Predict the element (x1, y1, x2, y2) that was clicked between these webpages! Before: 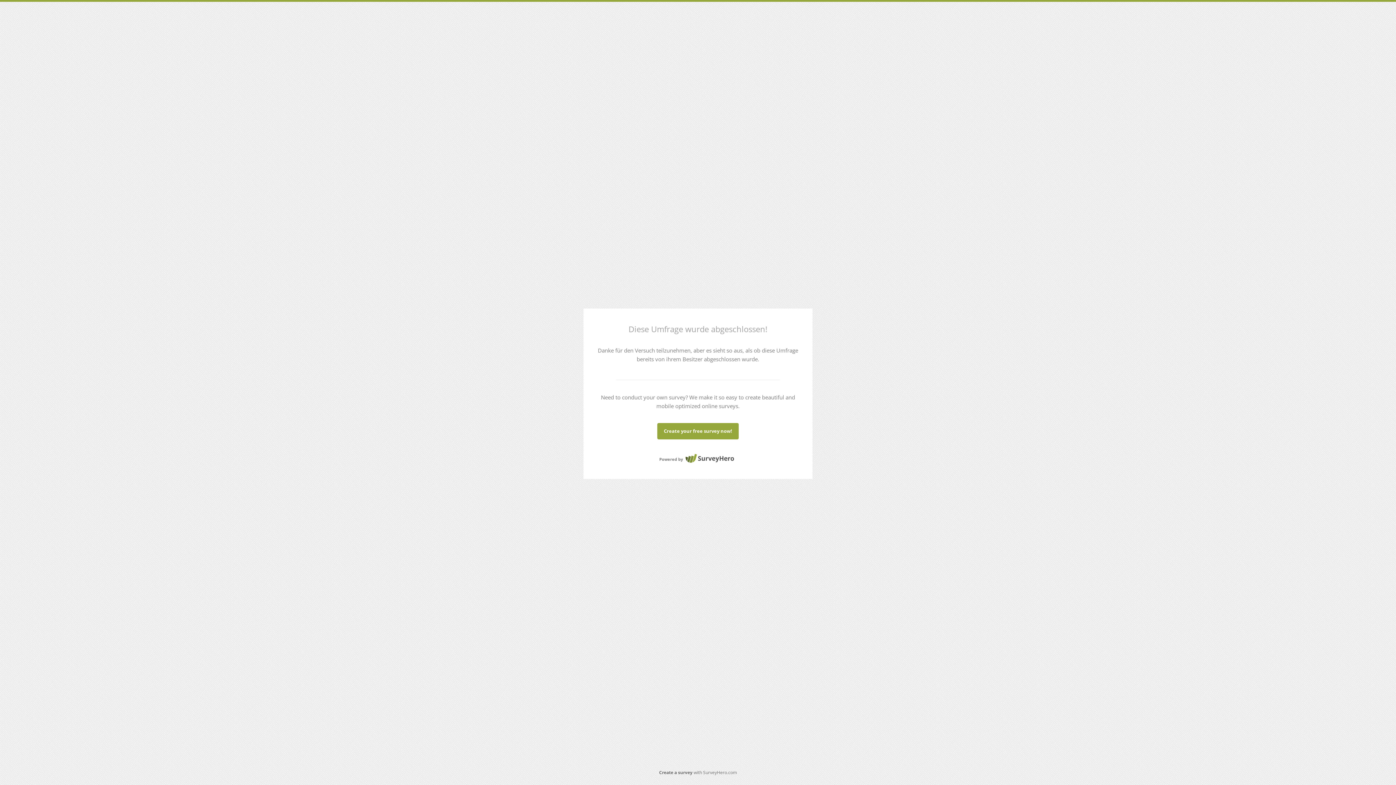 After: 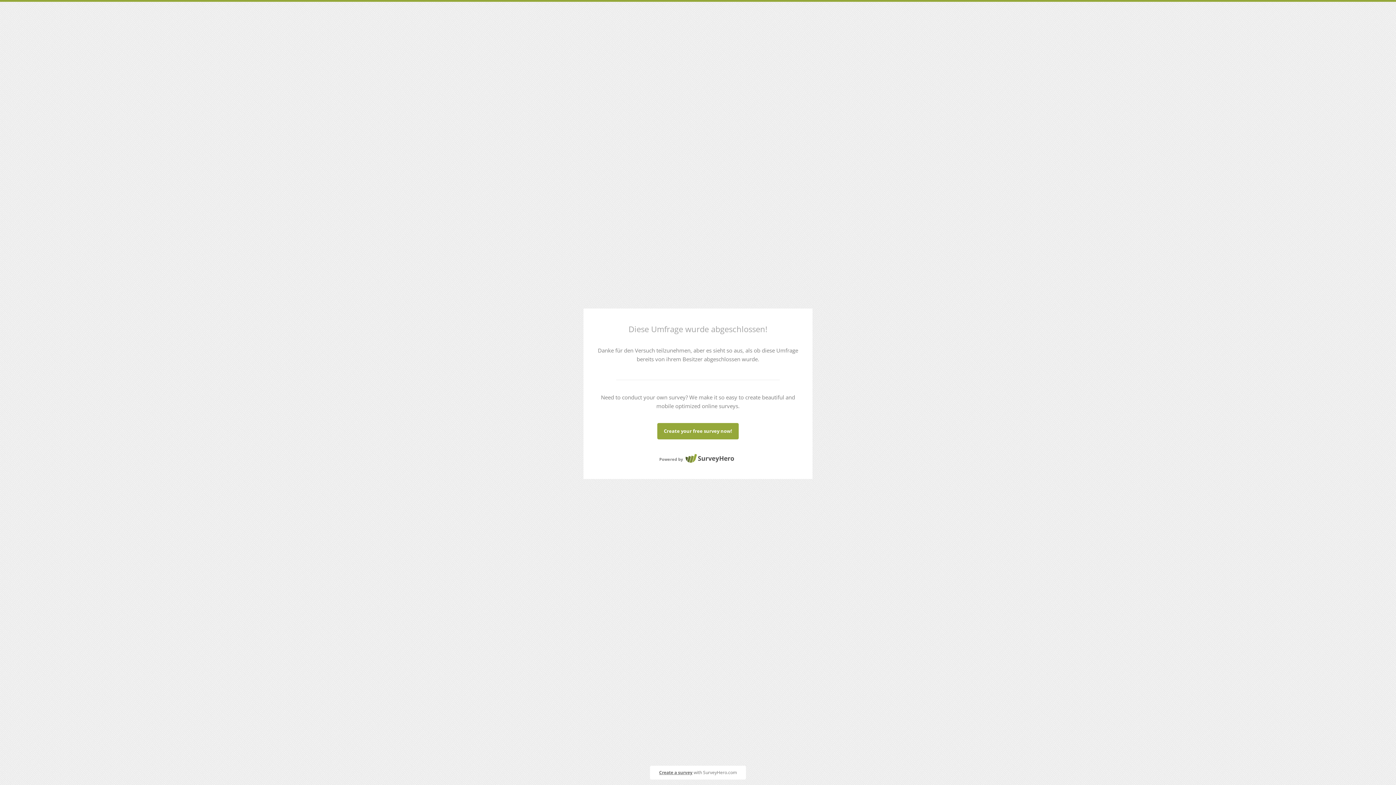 Action: label: Create a survey bbox: (659, 769, 692, 775)